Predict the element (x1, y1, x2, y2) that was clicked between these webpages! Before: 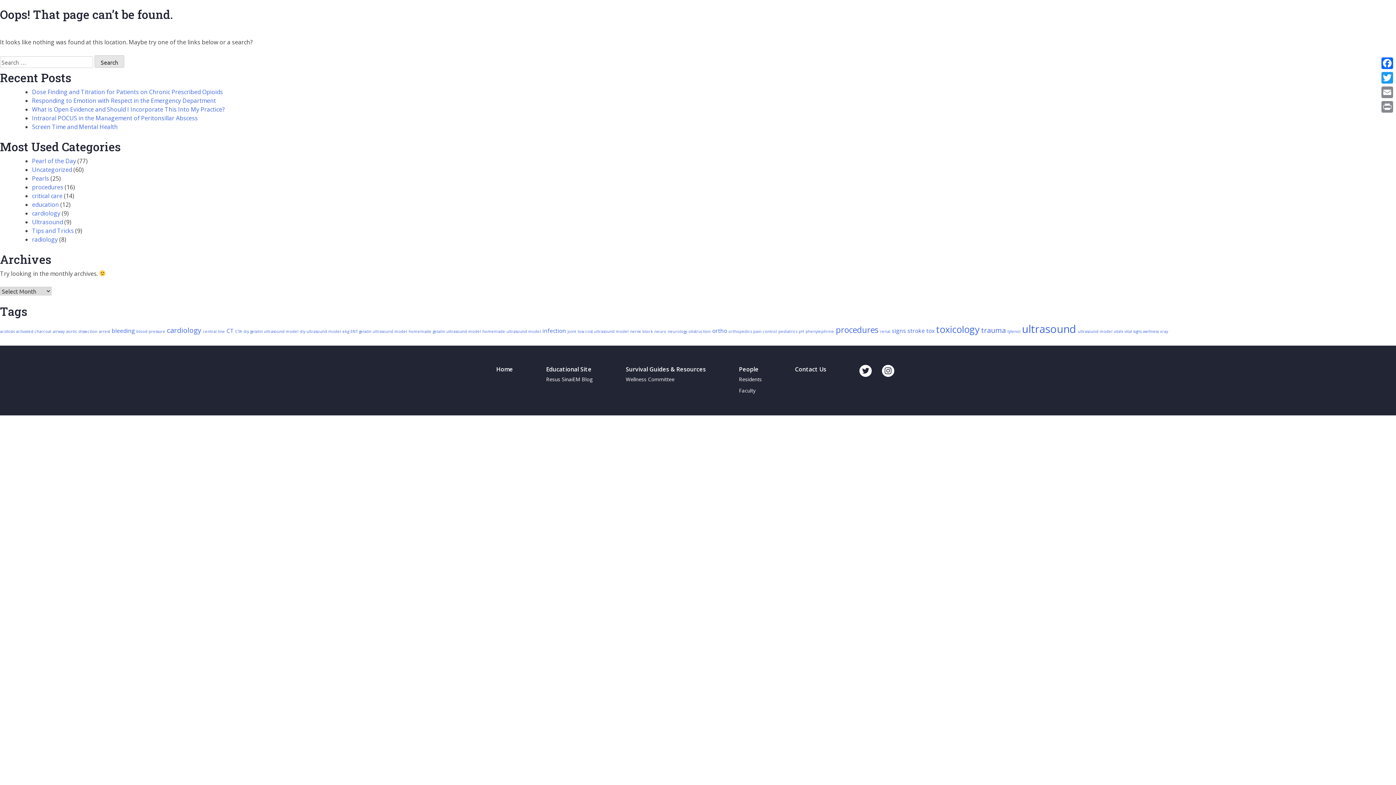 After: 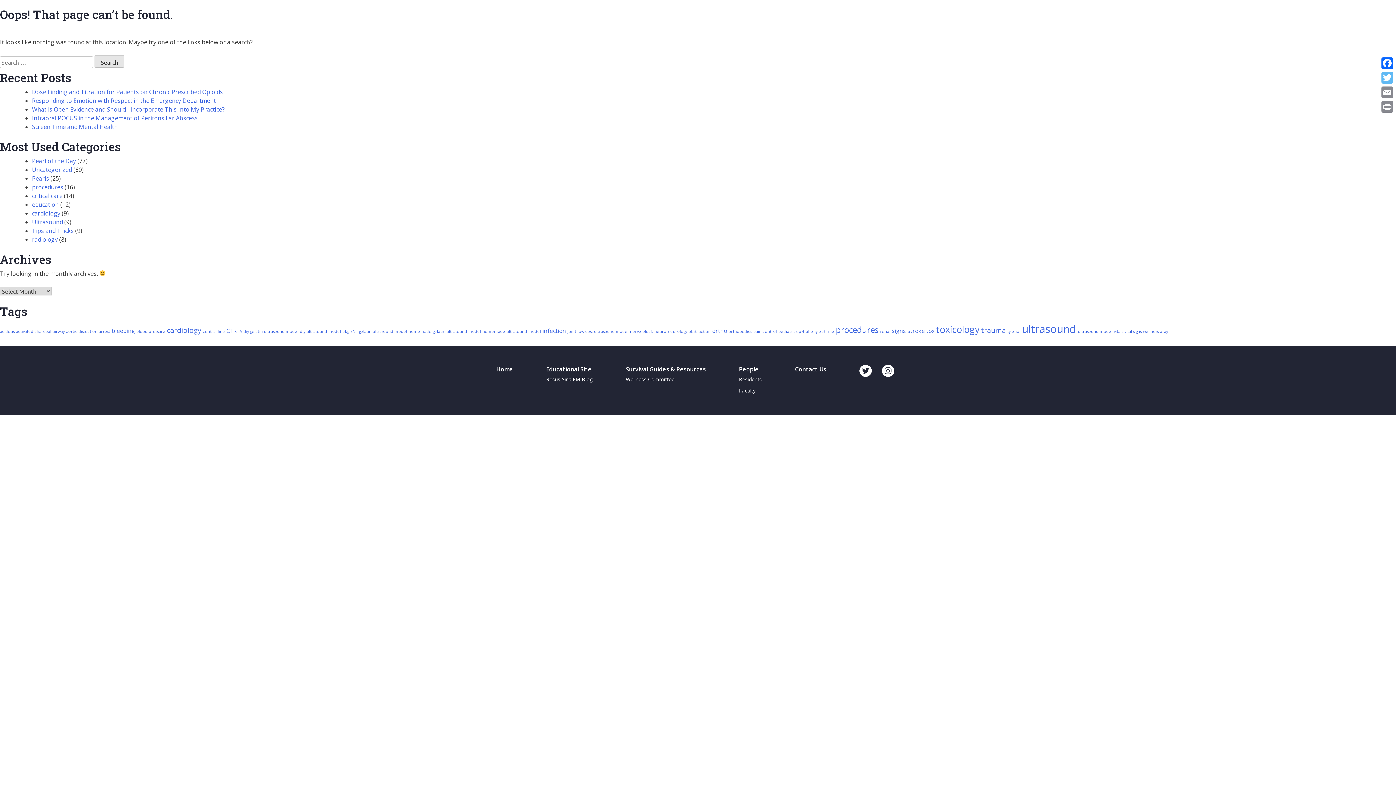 Action: label: Twitter bbox: (1380, 70, 1394, 85)